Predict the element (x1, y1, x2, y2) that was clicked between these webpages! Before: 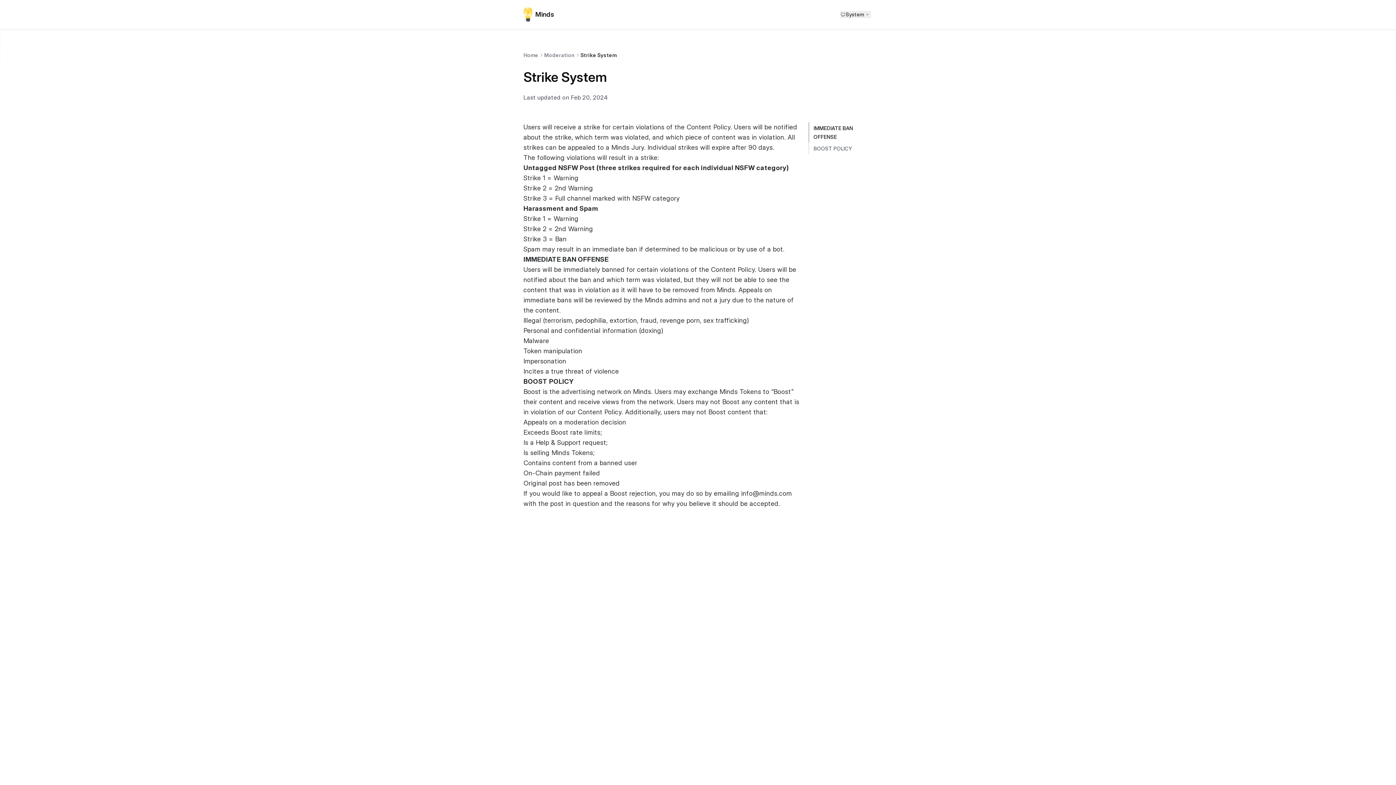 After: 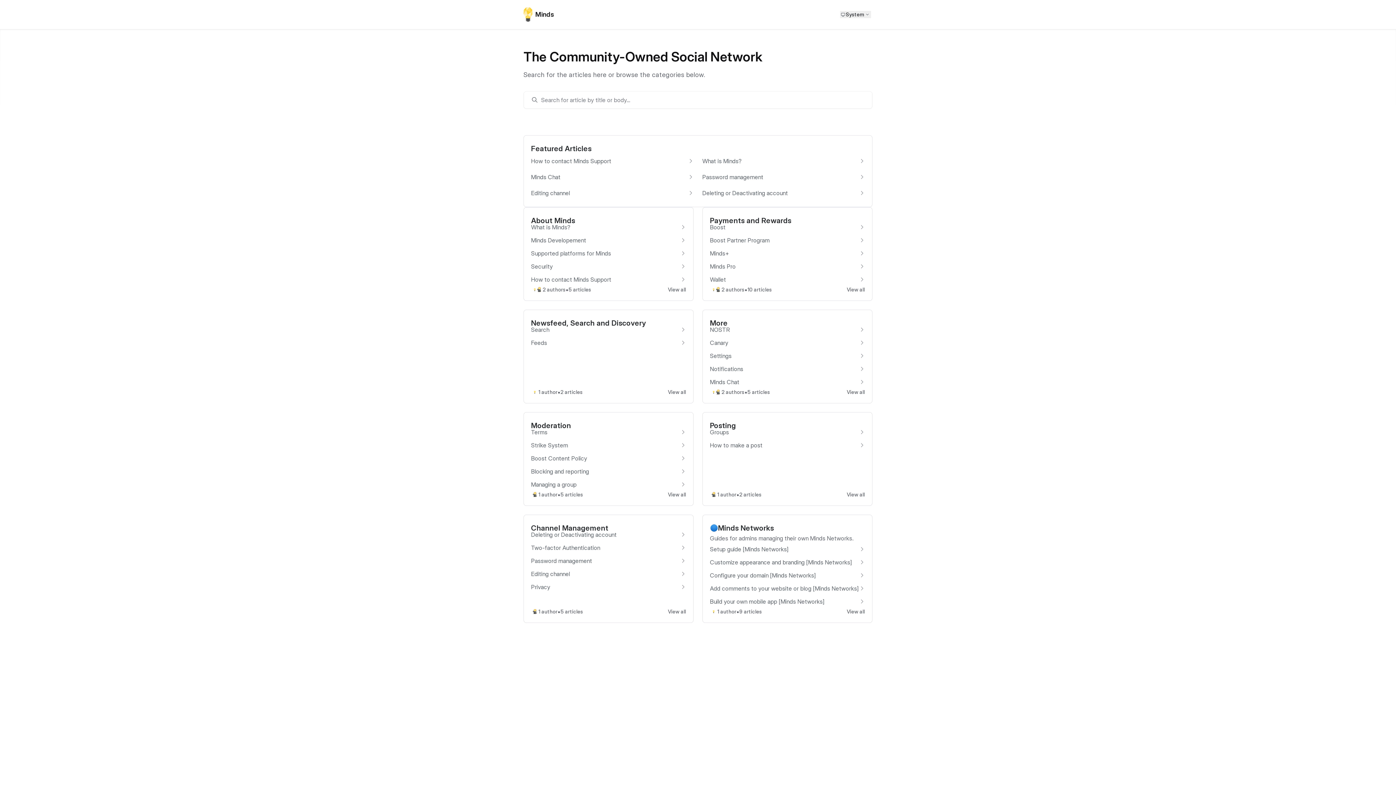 Action: label: Minds bbox: (523, 7, 554, 21)